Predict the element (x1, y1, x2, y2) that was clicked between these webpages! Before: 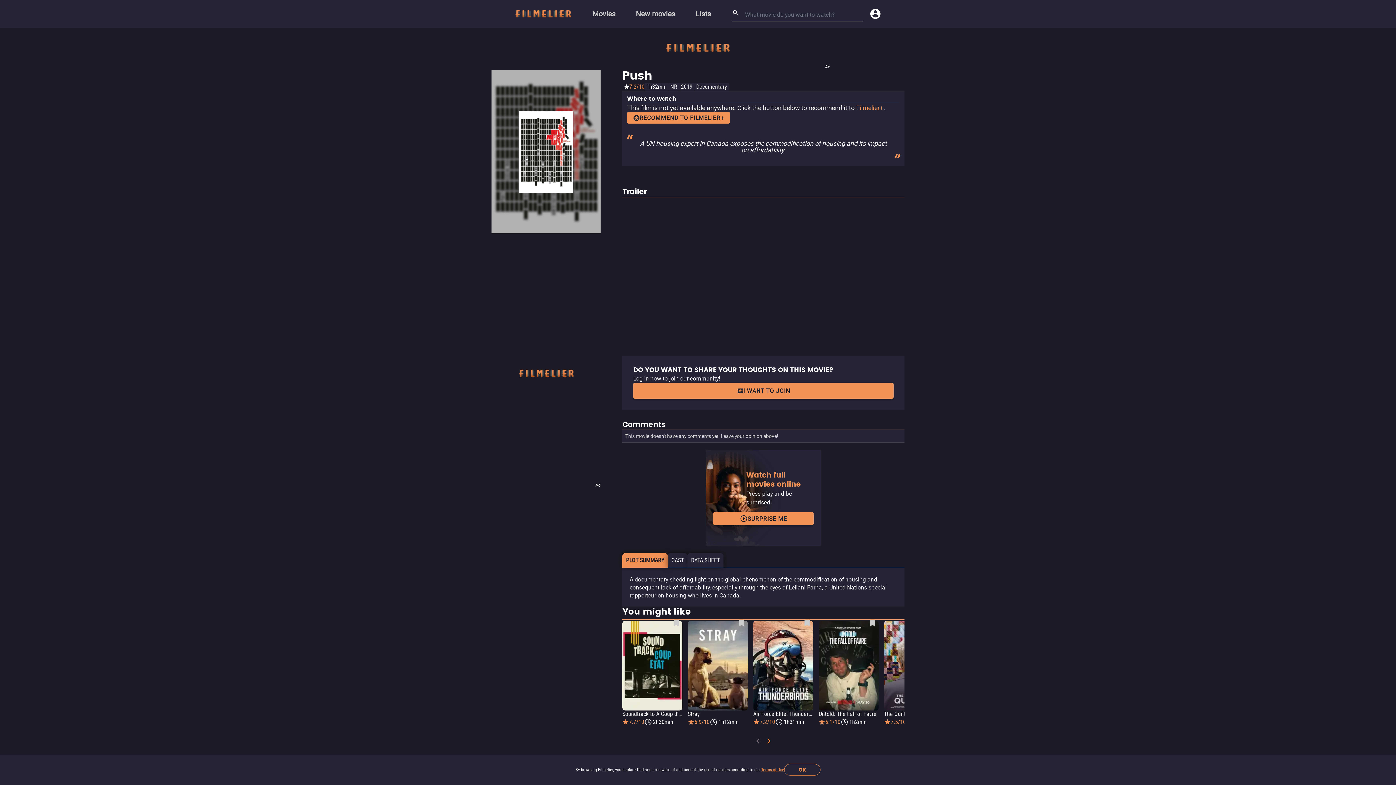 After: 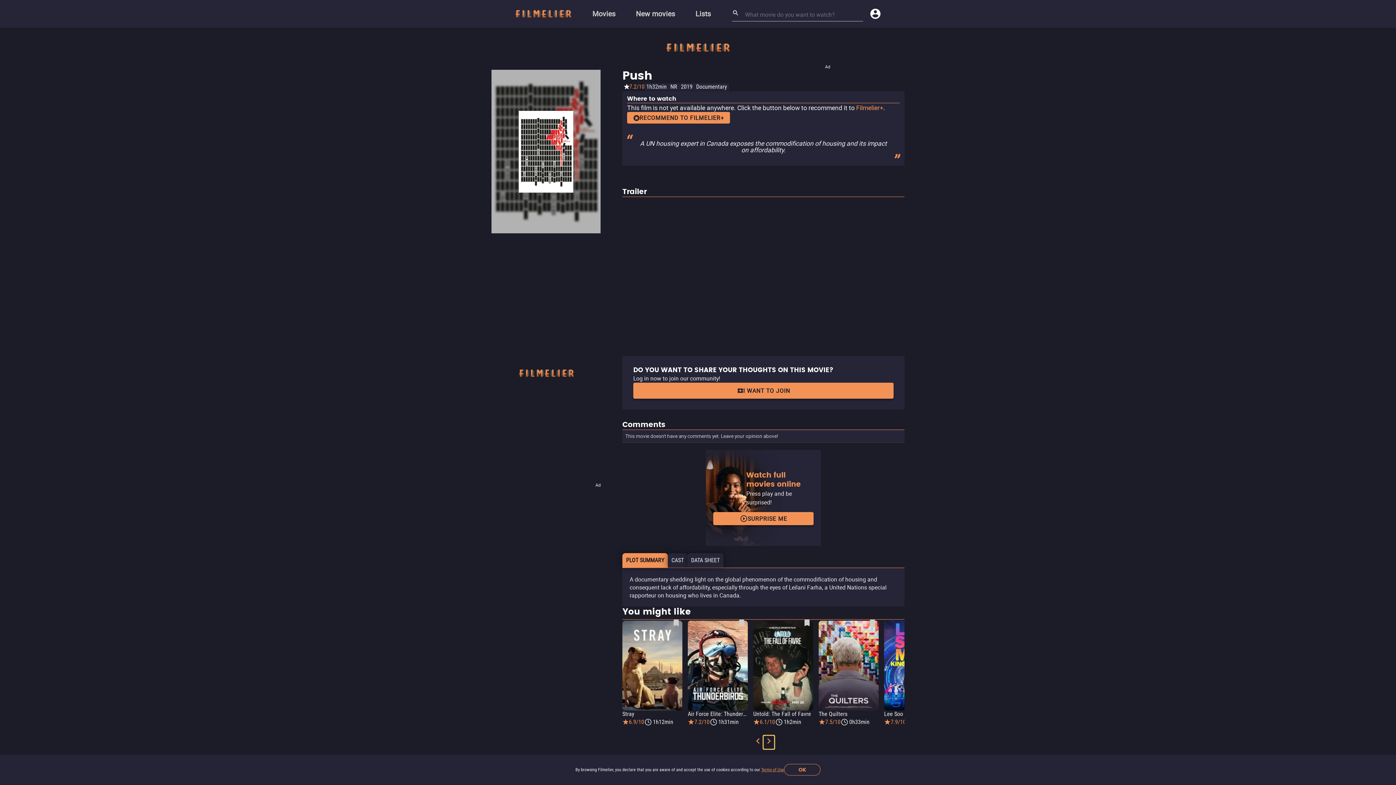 Action: bbox: (763, 736, 774, 749) label: Next